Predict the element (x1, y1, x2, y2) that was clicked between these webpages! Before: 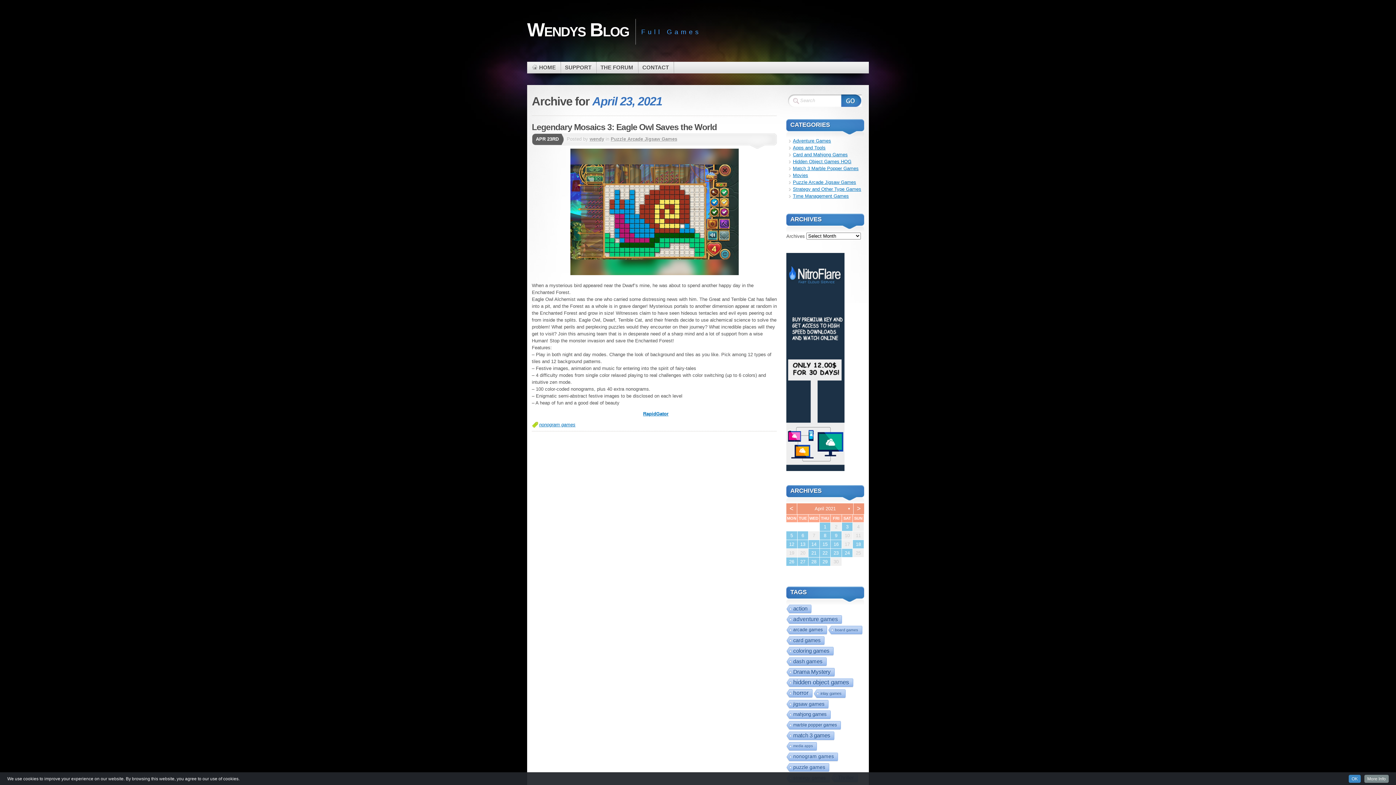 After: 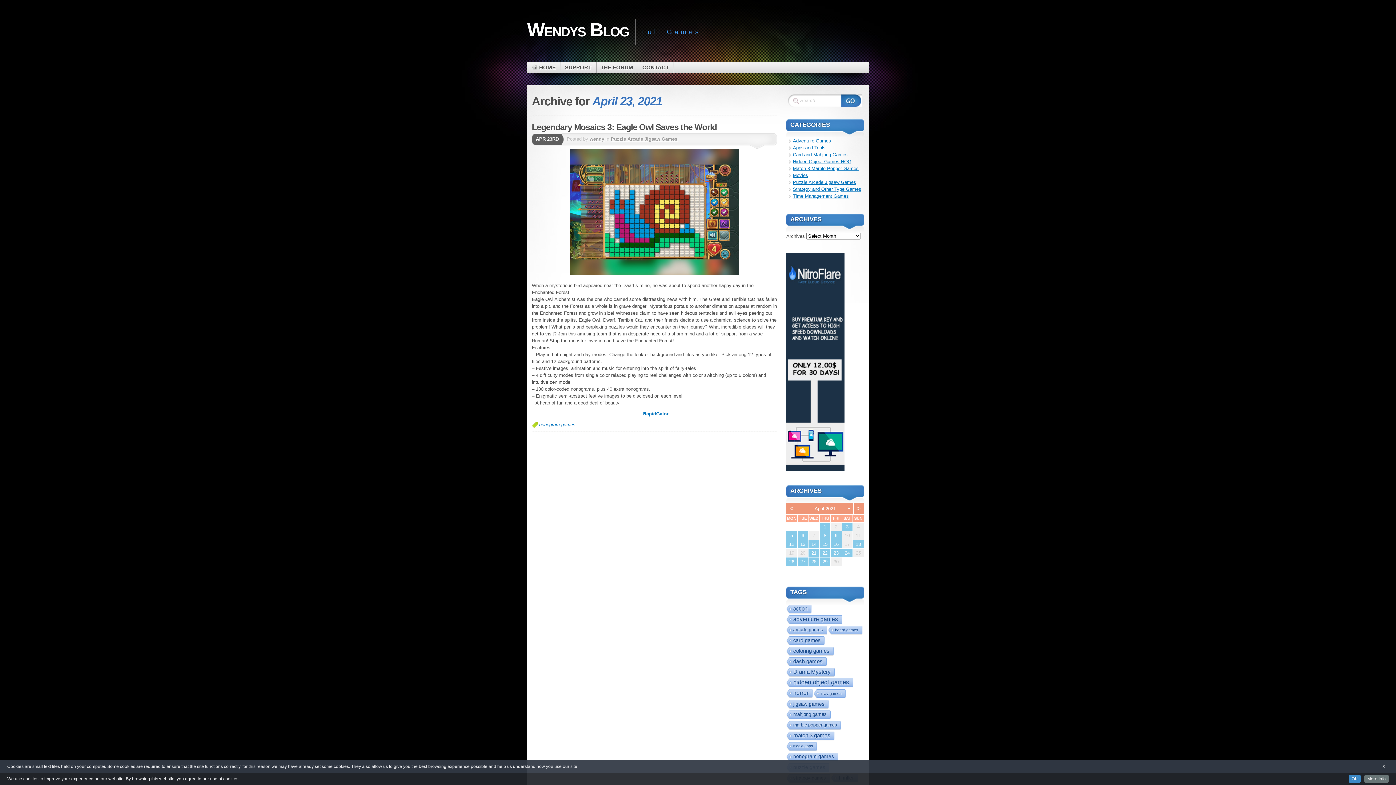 Action: label: More Info bbox: (1364, 775, 1389, 783)